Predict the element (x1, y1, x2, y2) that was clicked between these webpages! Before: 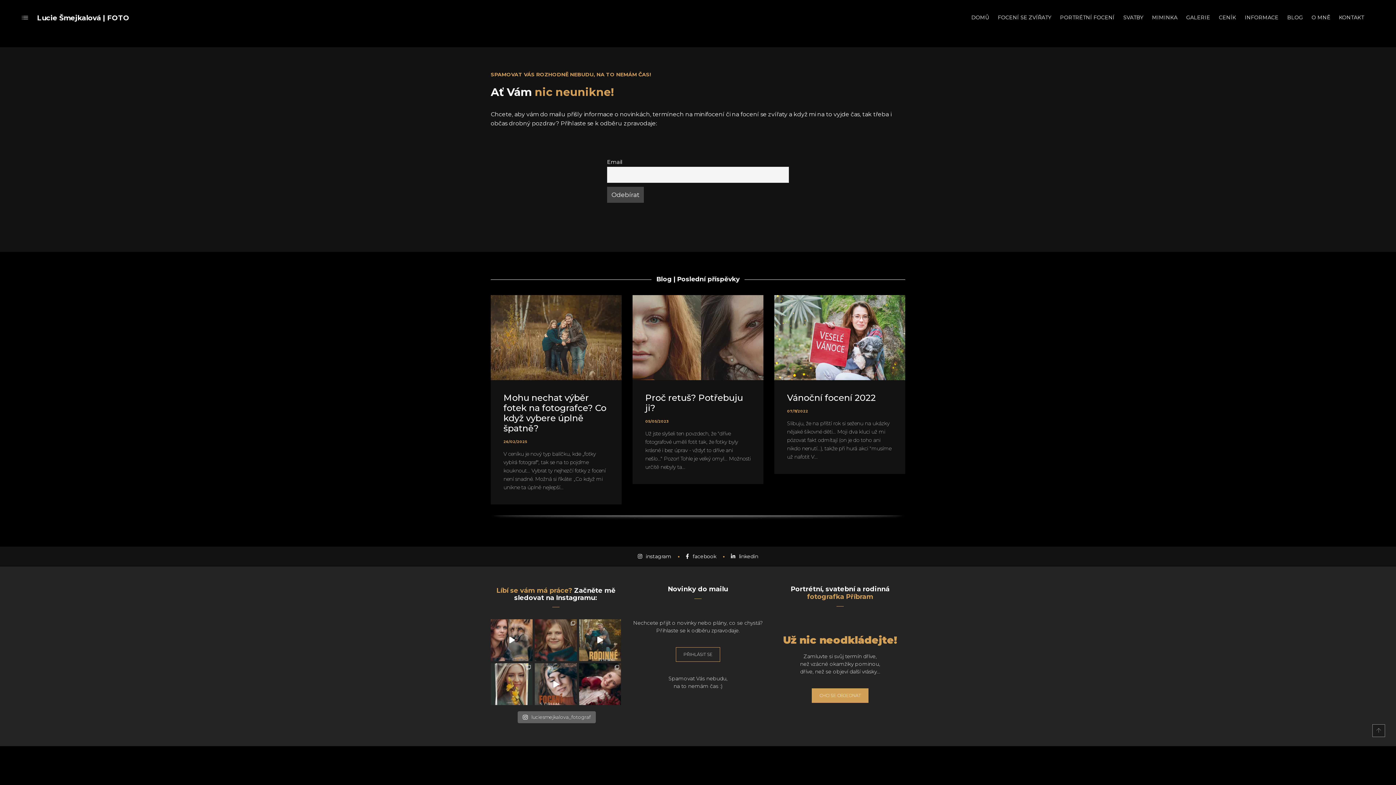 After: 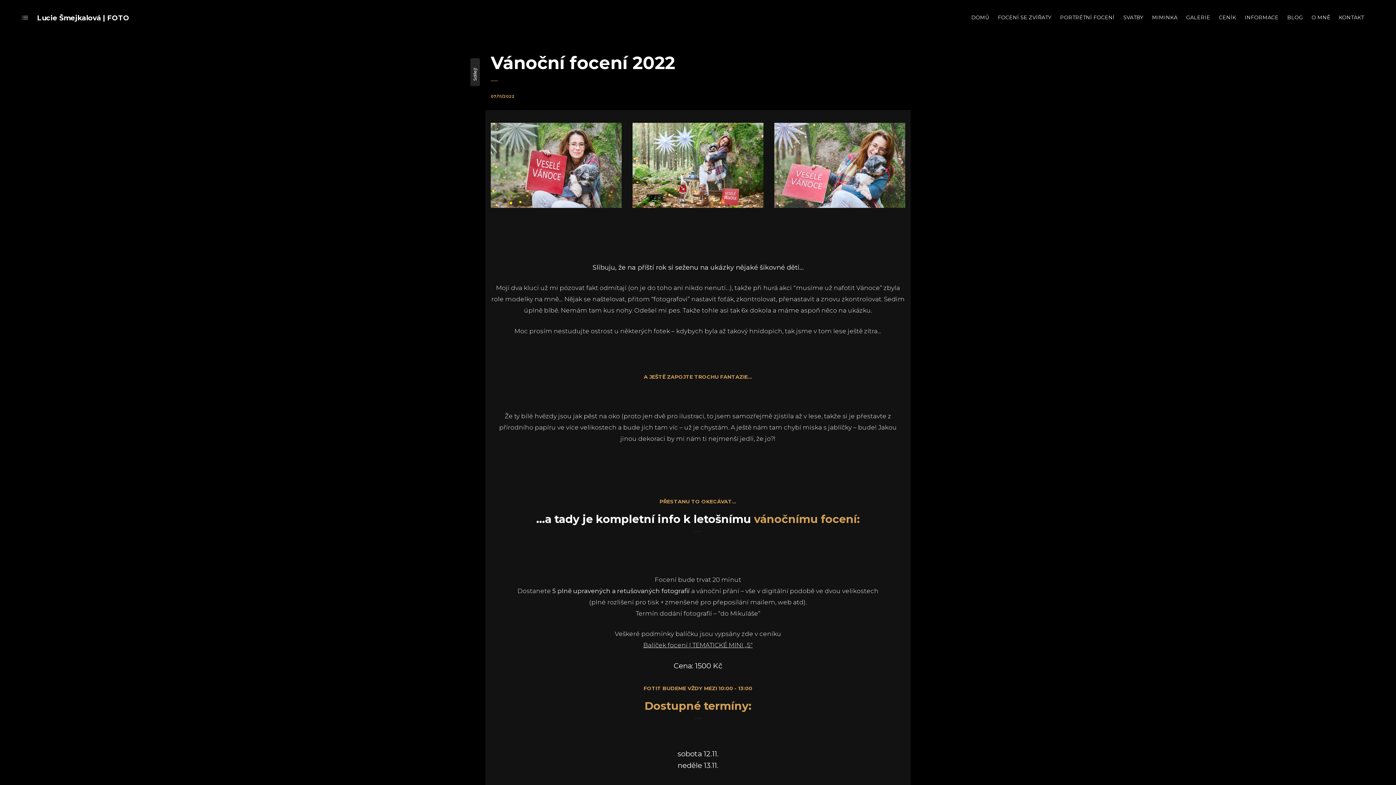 Action: bbox: (774, 295, 905, 380)